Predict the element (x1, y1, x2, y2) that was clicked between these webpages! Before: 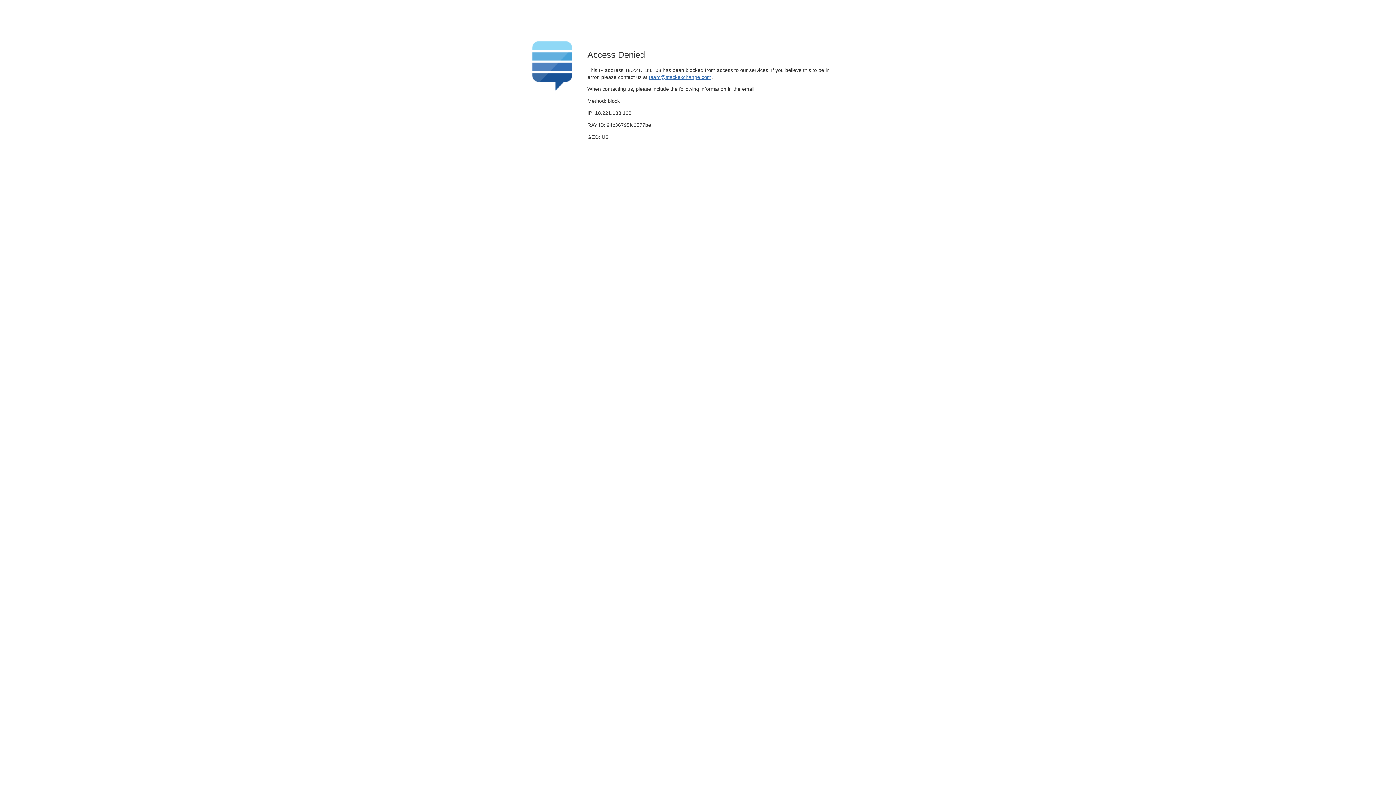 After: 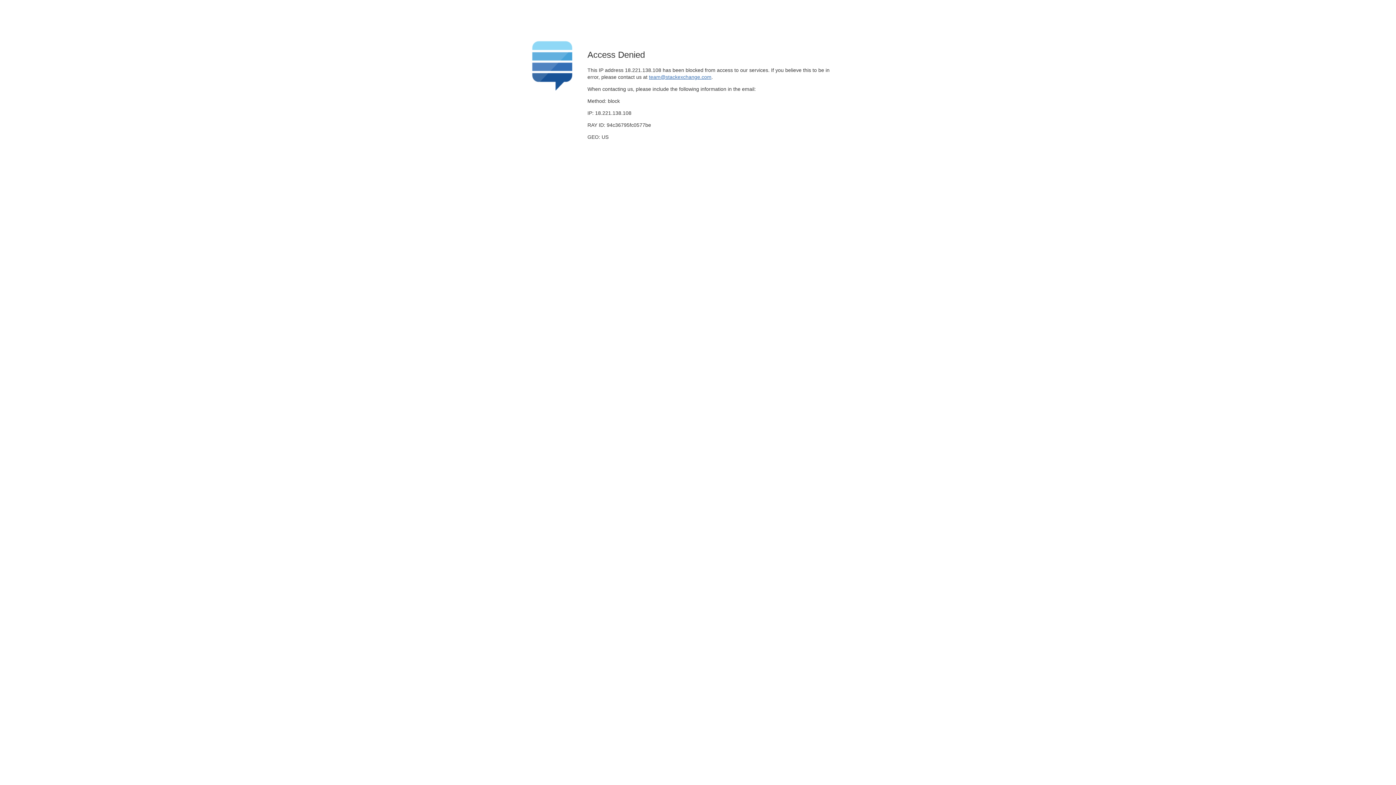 Action: label: team@stackexchange.com bbox: (649, 74, 711, 79)